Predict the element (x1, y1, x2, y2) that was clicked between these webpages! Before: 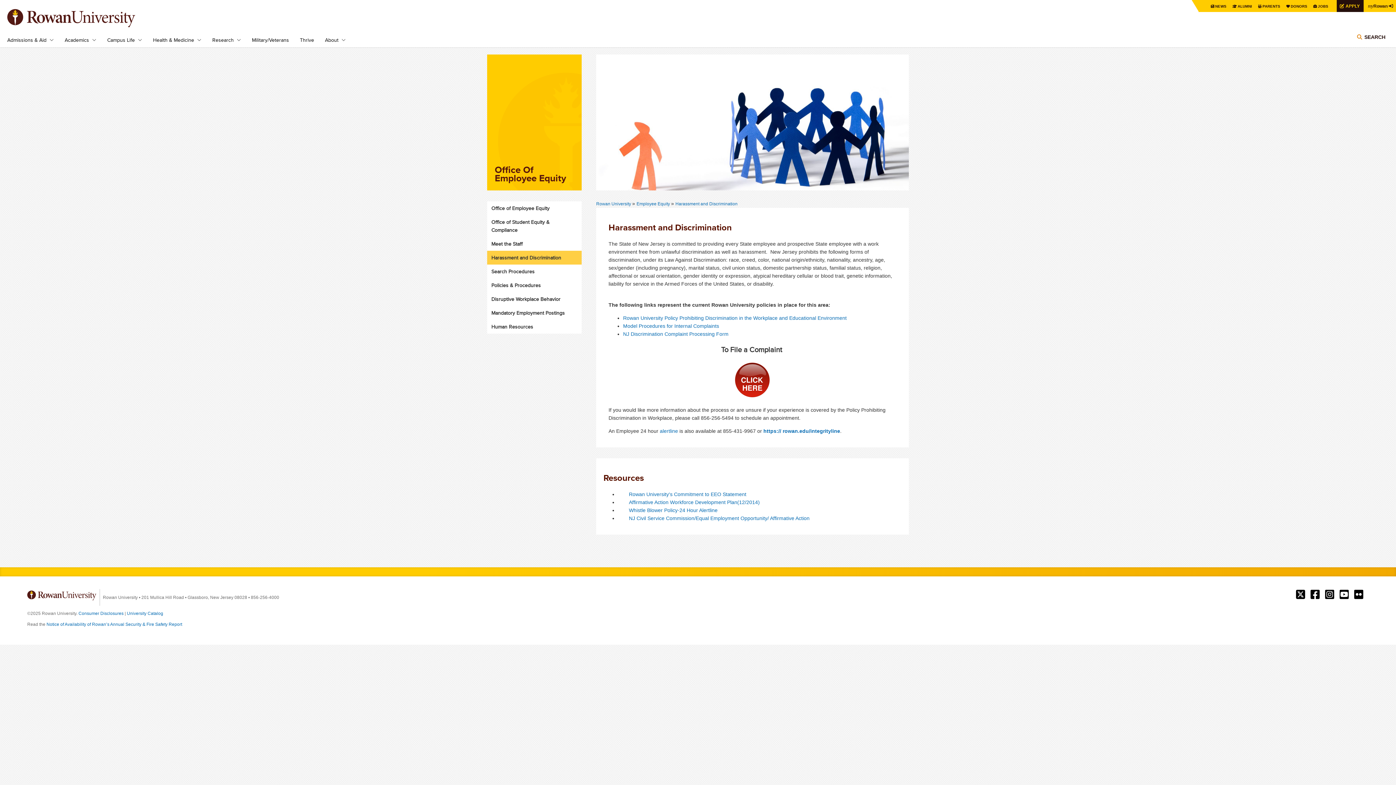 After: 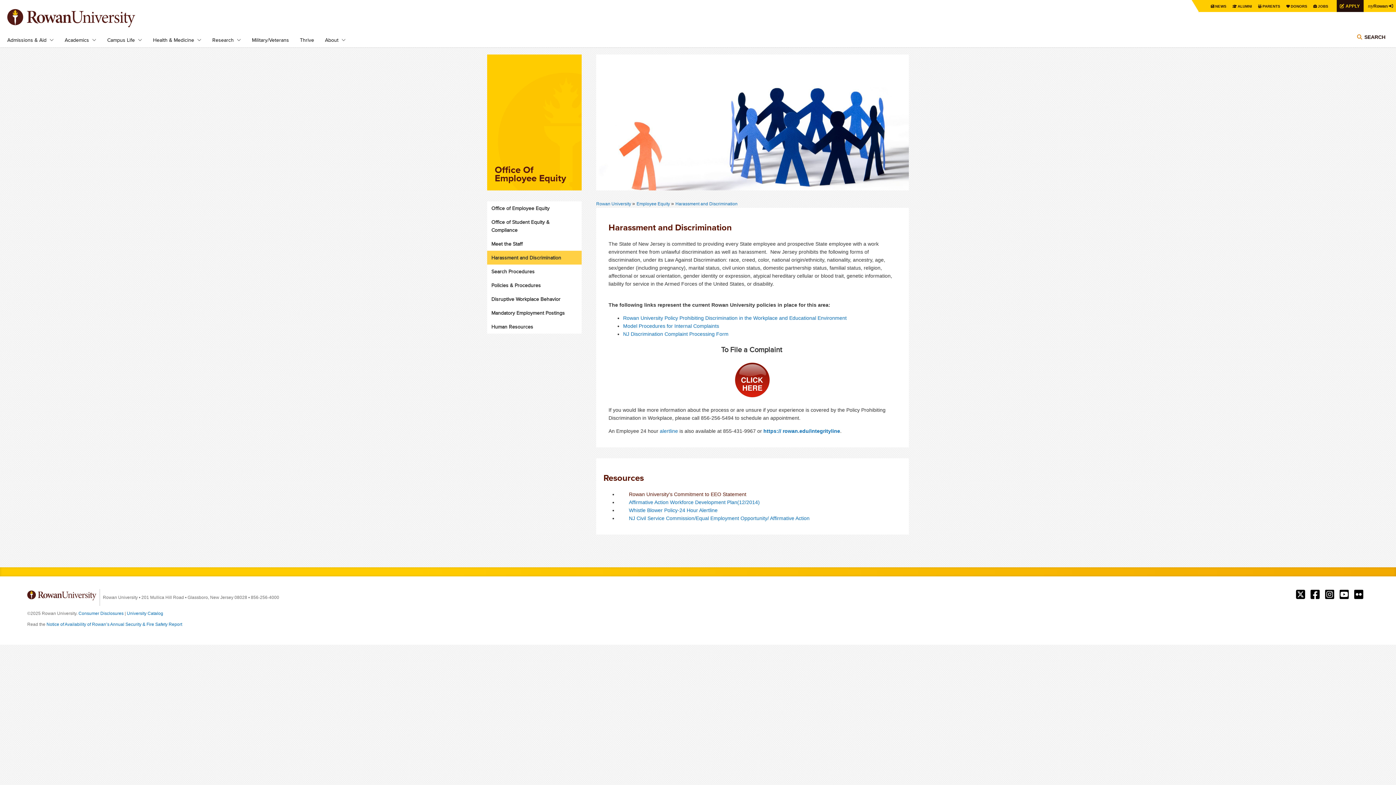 Action: label: Rowan University's Commitment to EEO Statement bbox: (629, 491, 746, 497)